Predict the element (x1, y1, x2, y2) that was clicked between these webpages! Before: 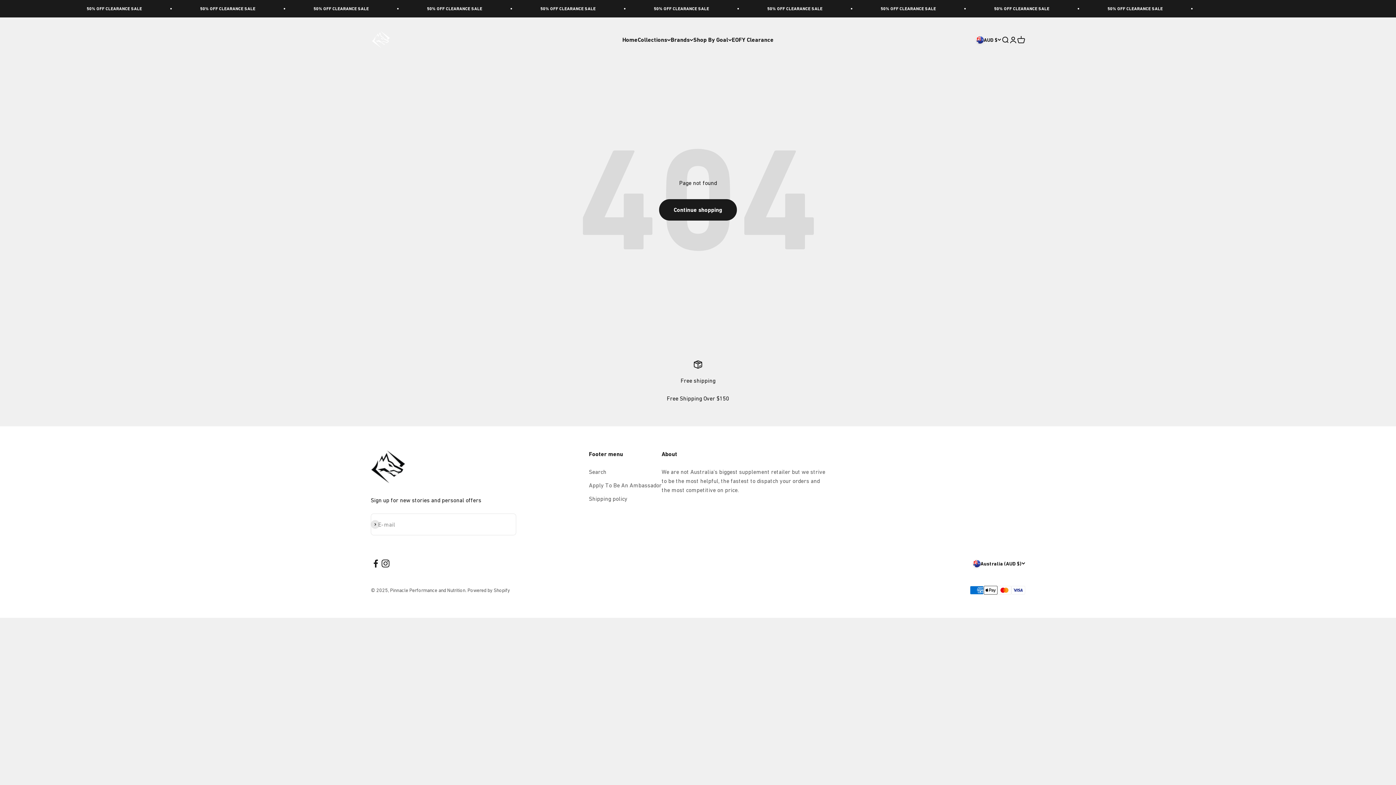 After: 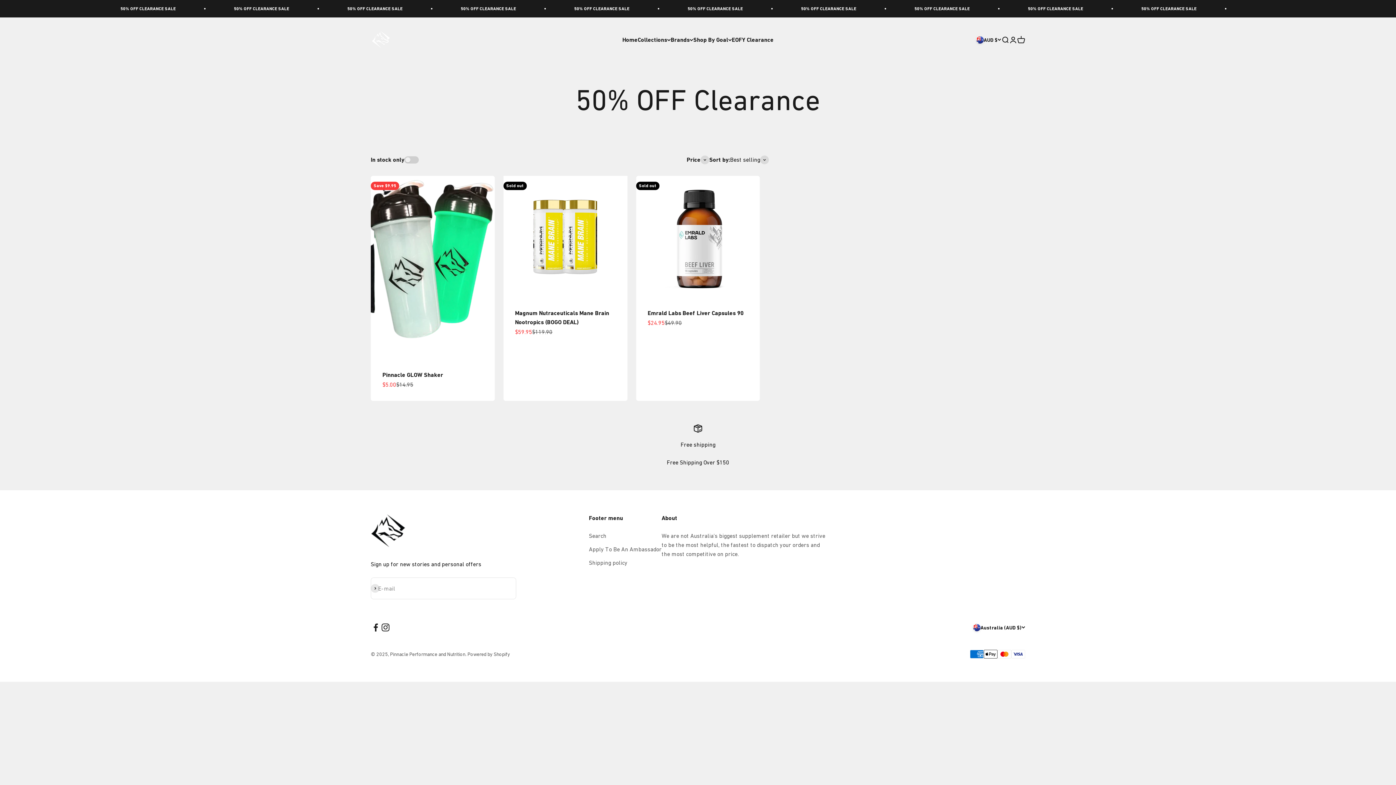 Action: label: EOFY Clearance bbox: (732, 36, 773, 43)